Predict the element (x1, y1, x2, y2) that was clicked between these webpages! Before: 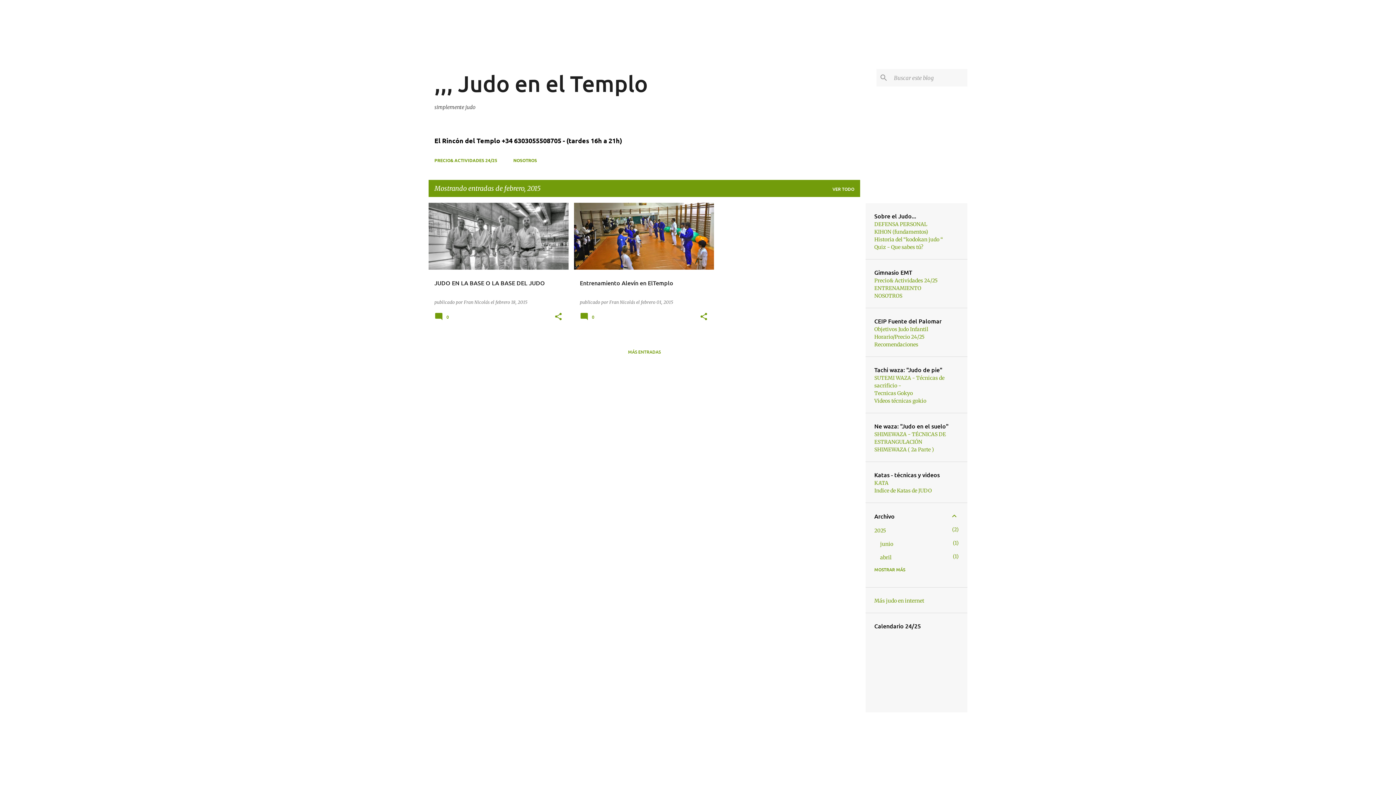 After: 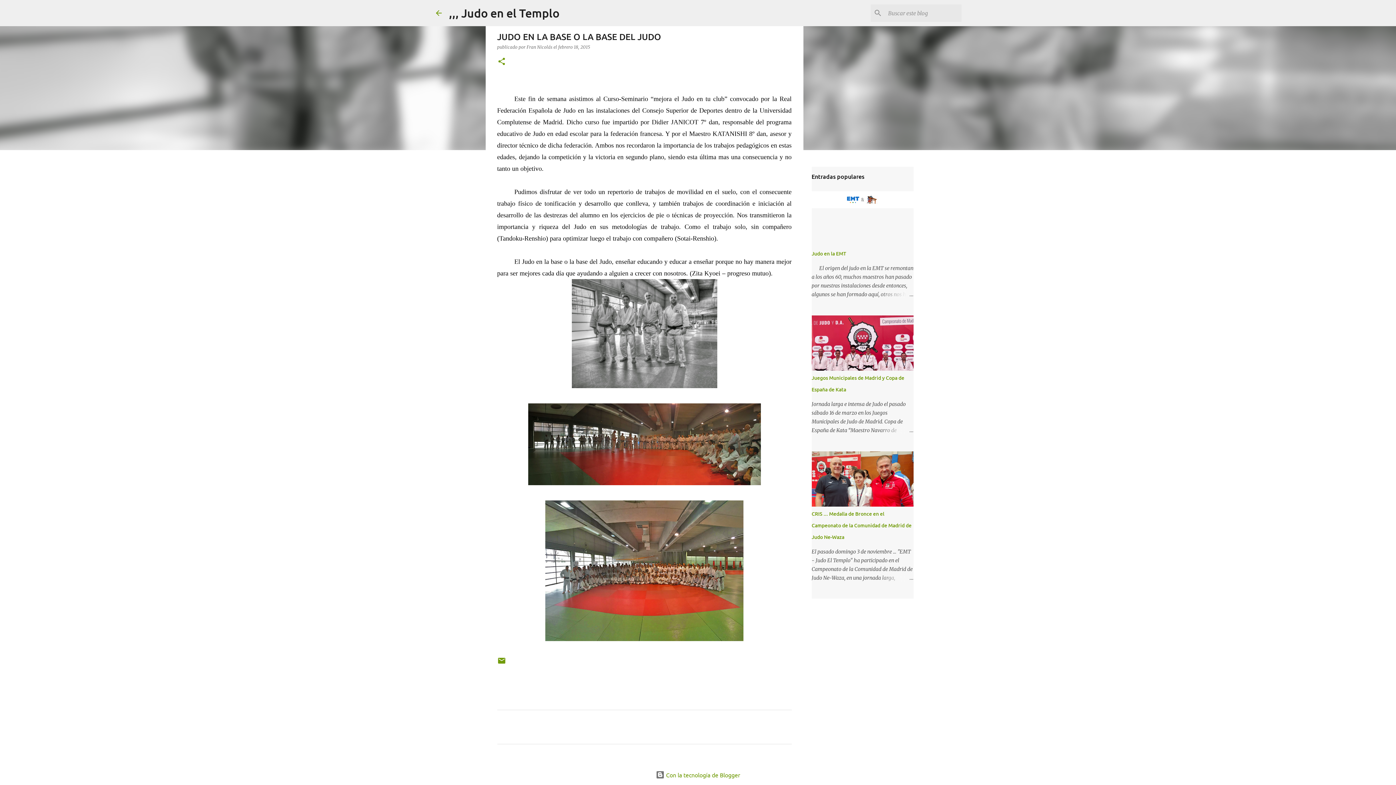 Action: bbox: (434, 316, 451, 322) label:  0